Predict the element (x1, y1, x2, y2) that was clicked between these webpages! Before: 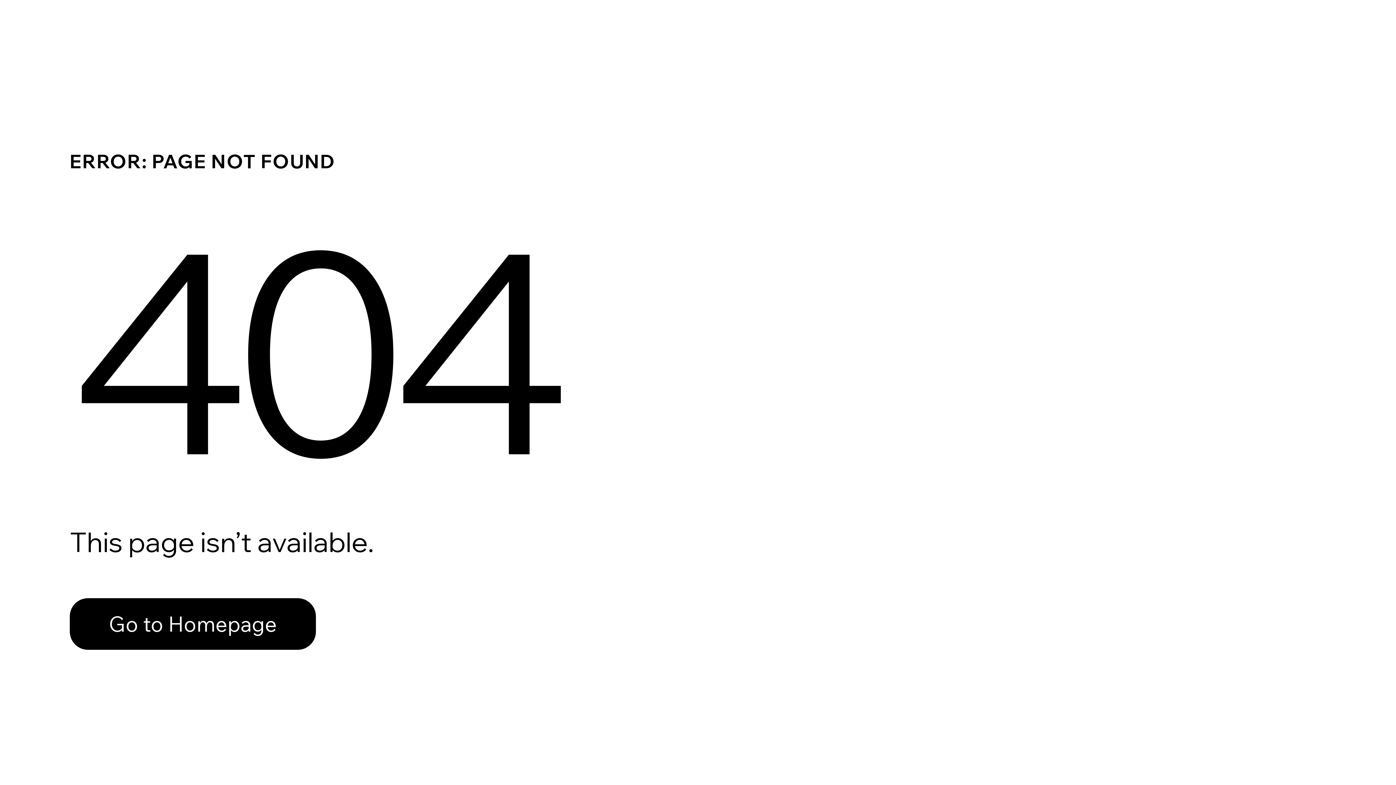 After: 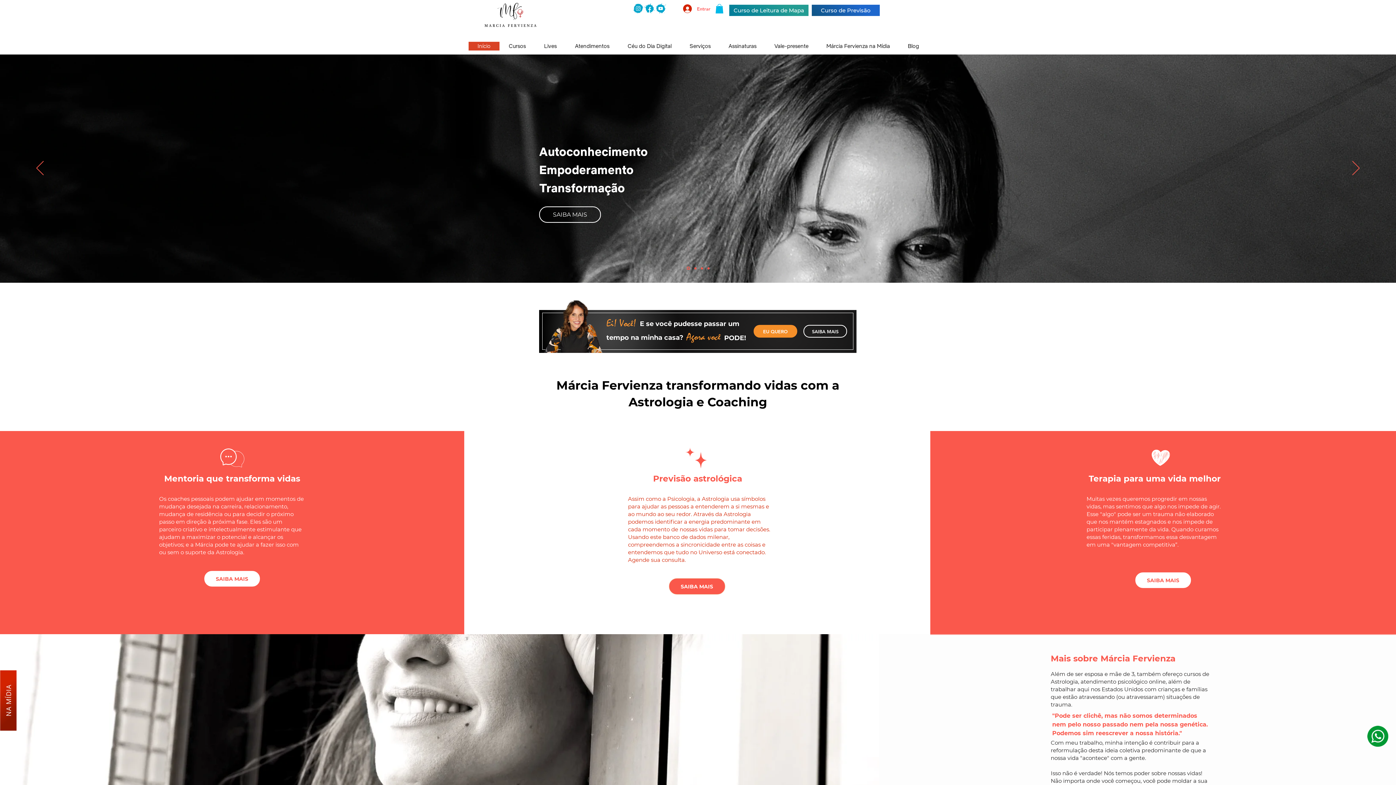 Action: label: Go to Homepage bbox: (69, 598, 316, 650)